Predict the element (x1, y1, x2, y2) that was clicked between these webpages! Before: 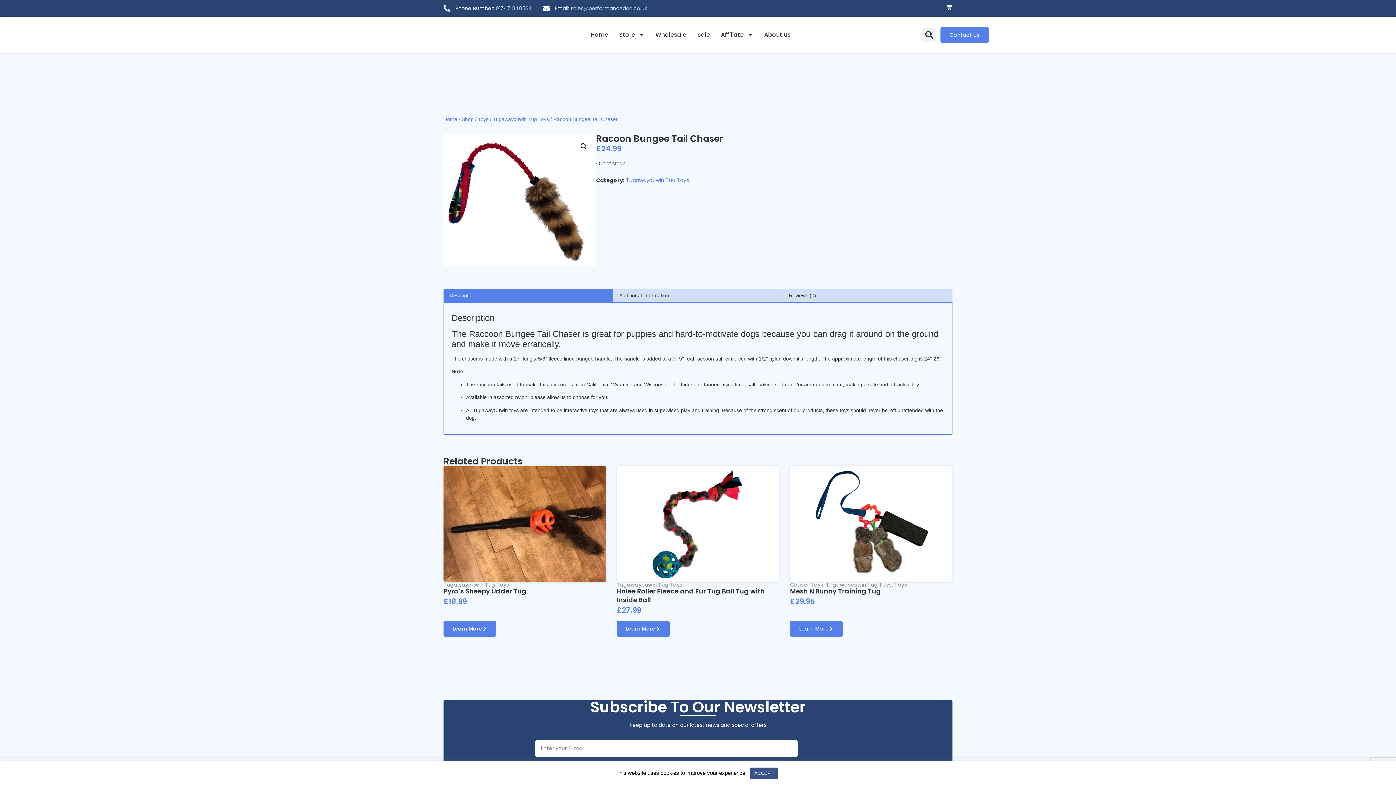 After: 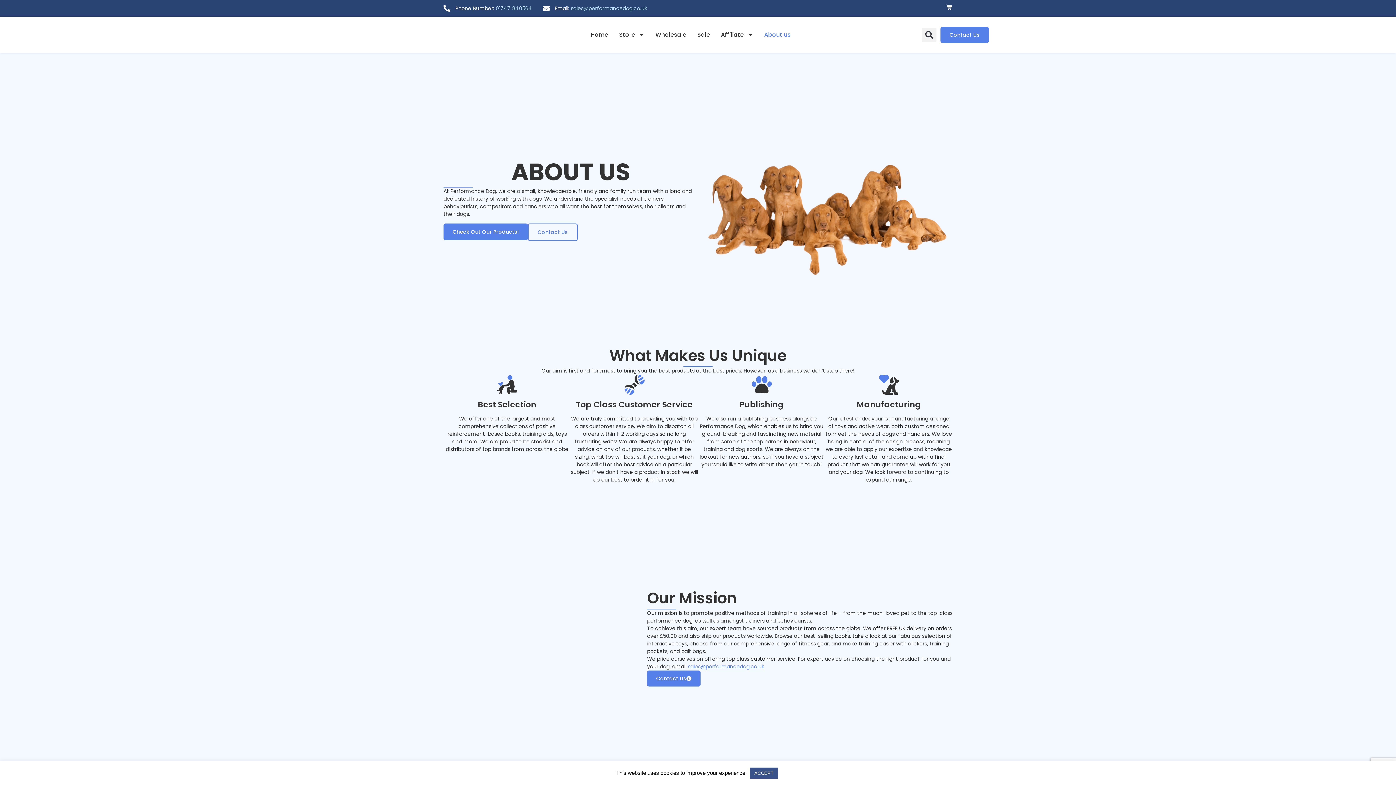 Action: bbox: (764, 31, 790, 38) label: About us